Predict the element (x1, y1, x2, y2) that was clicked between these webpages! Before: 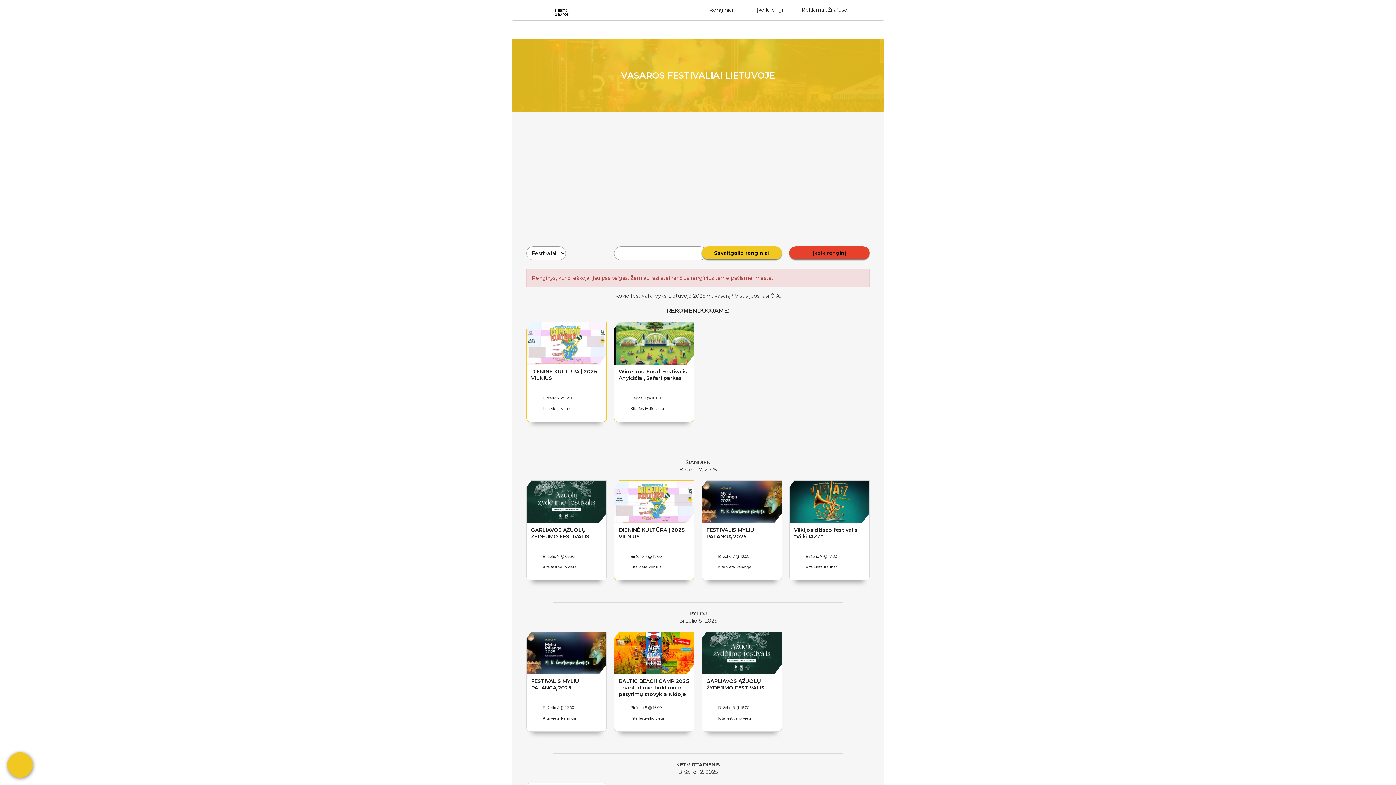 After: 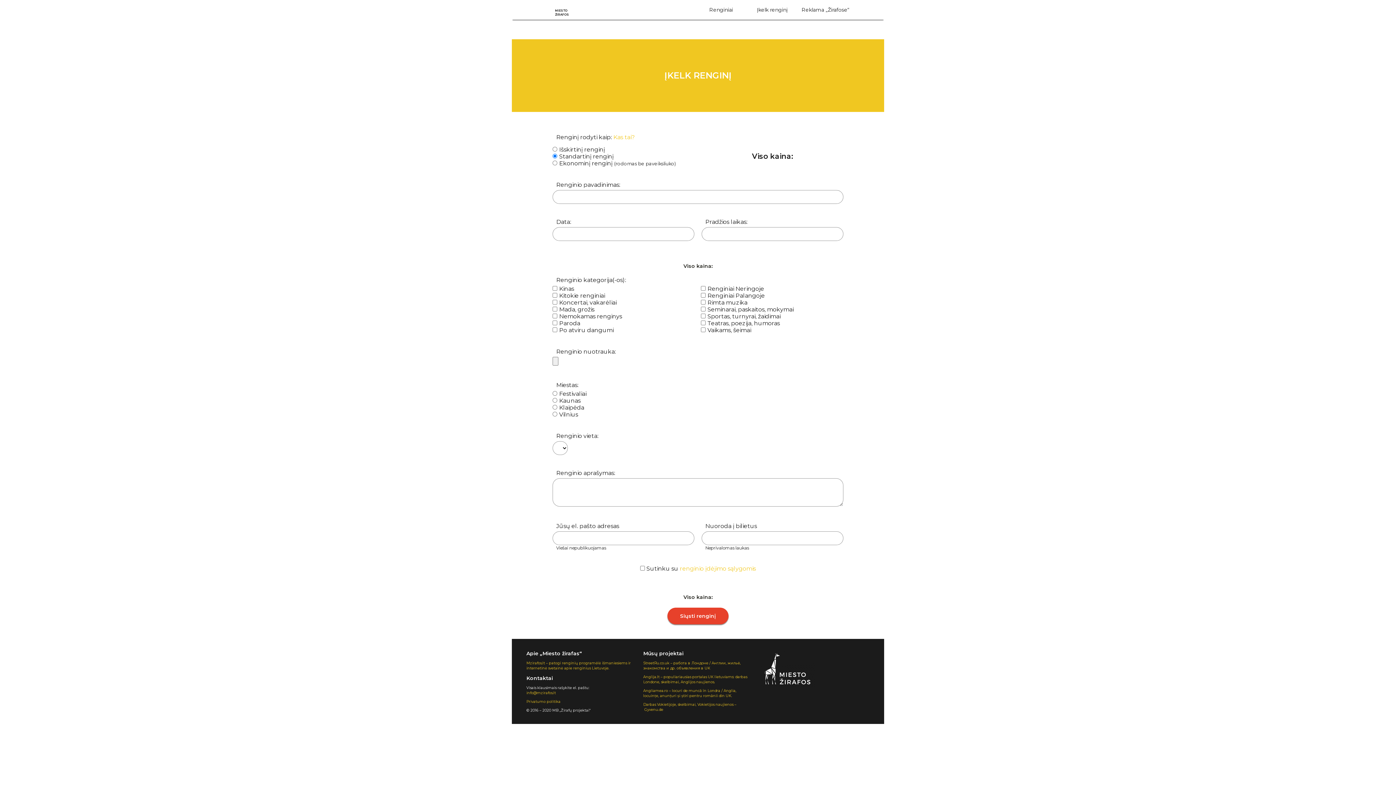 Action: bbox: (789, 246, 869, 259) label: Įkelk renginį